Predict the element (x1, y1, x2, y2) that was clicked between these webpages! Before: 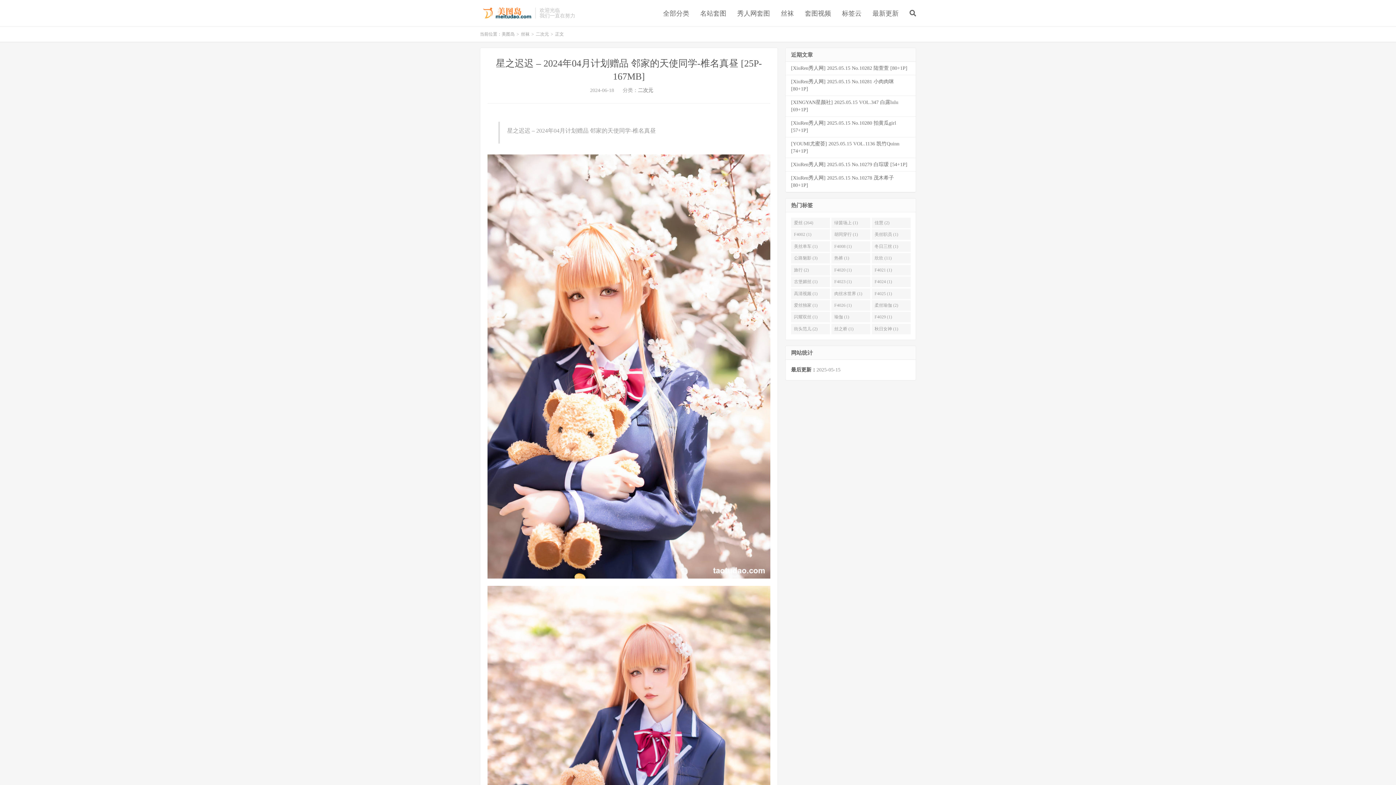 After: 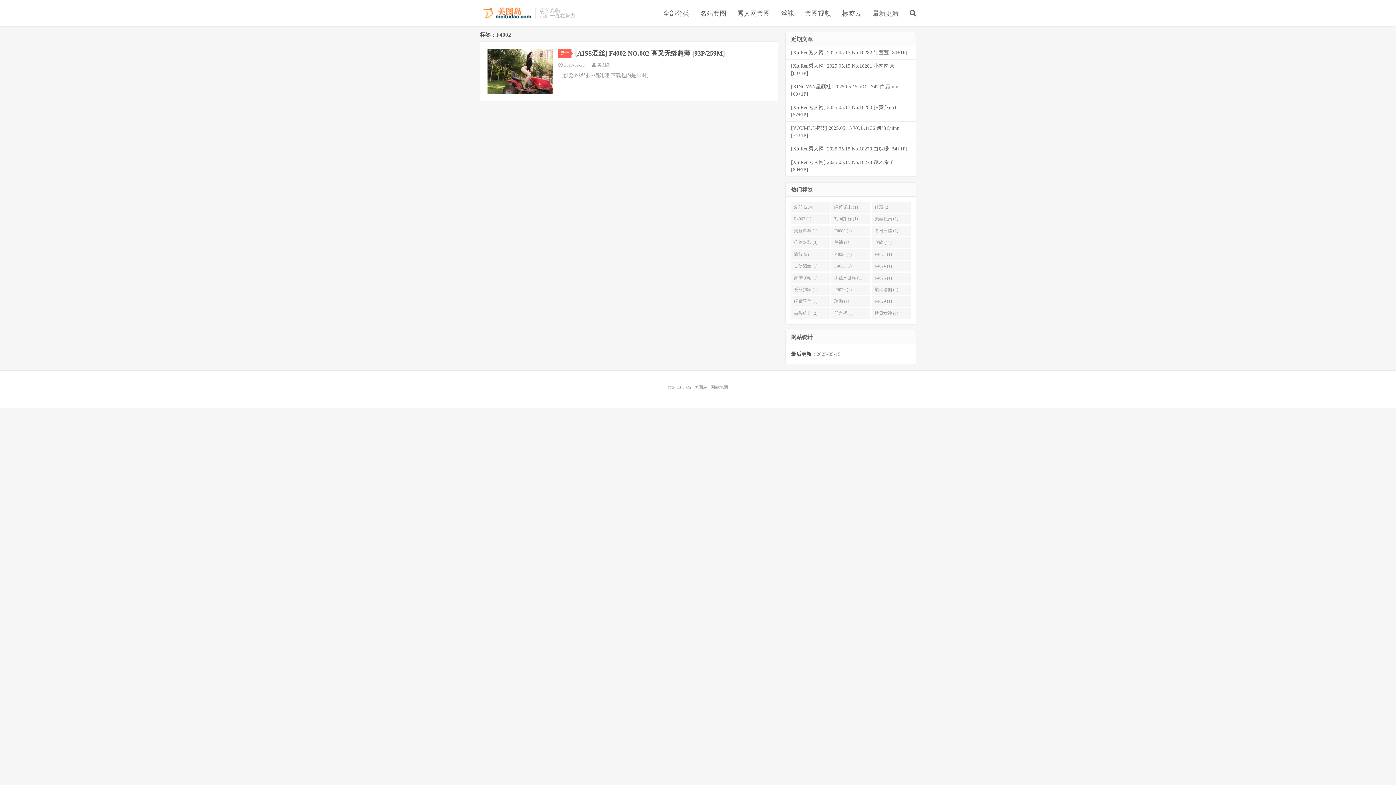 Action: label: F4002 (1) bbox: (791, 229, 830, 240)